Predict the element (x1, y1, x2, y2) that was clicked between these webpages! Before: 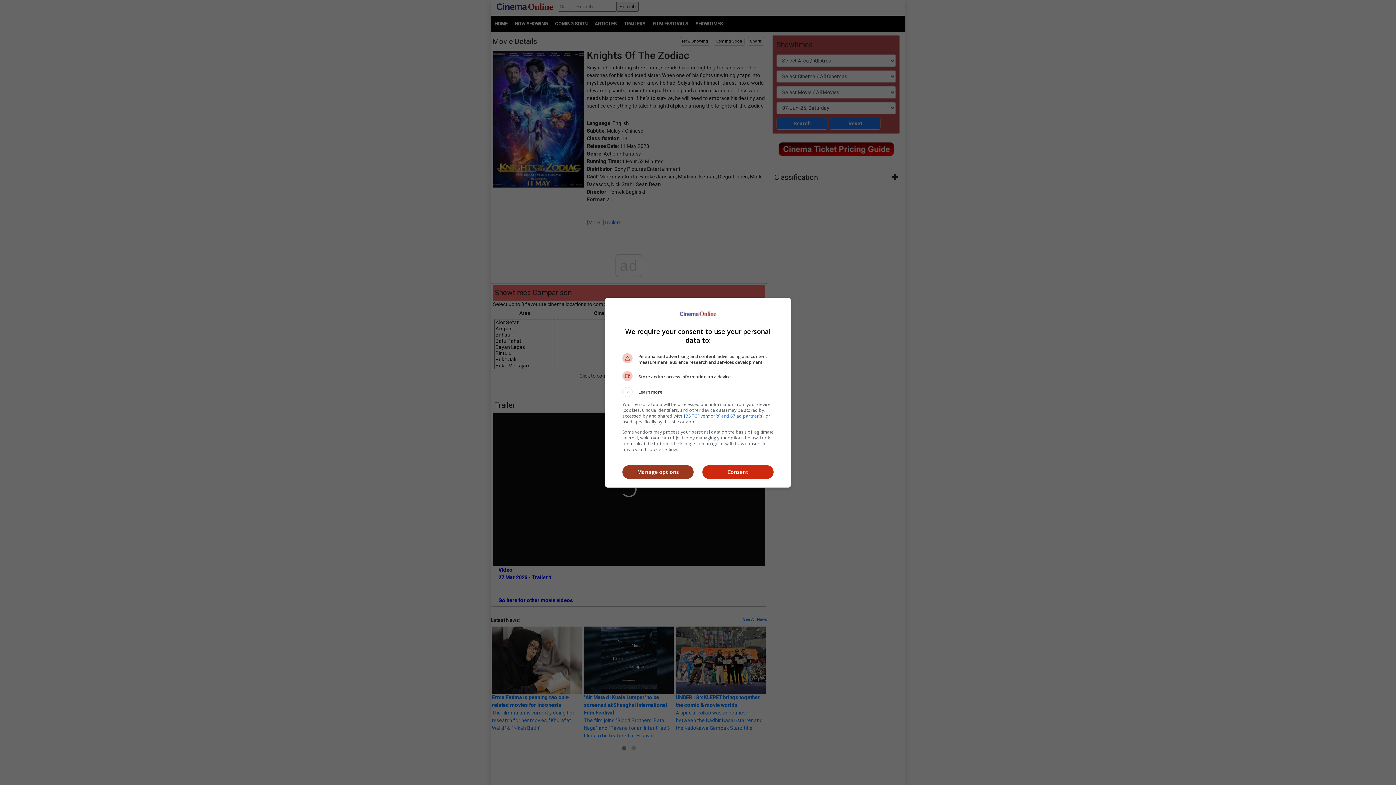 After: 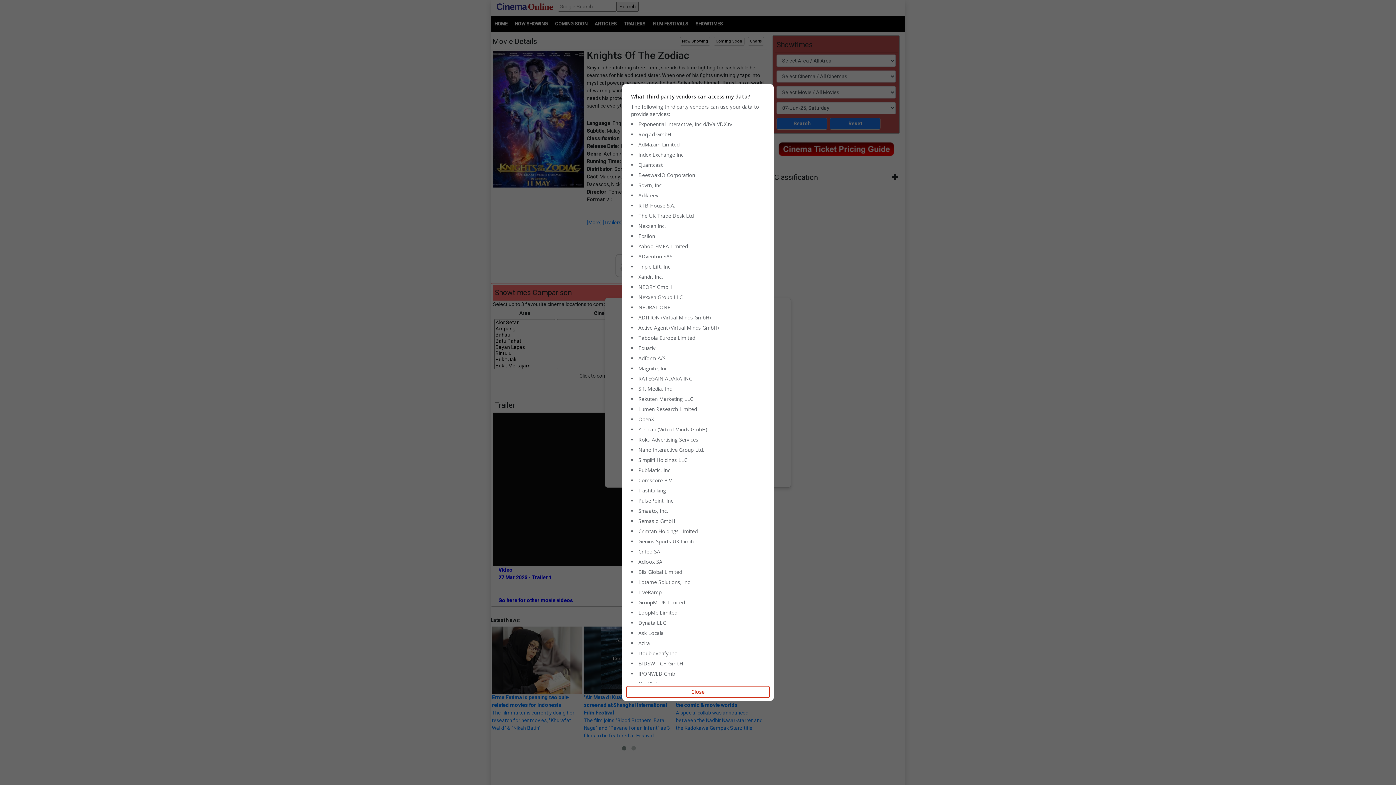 Action: bbox: (683, 412, 763, 419) label: 133 TCF vendor(s) and 67 ad partner(s)